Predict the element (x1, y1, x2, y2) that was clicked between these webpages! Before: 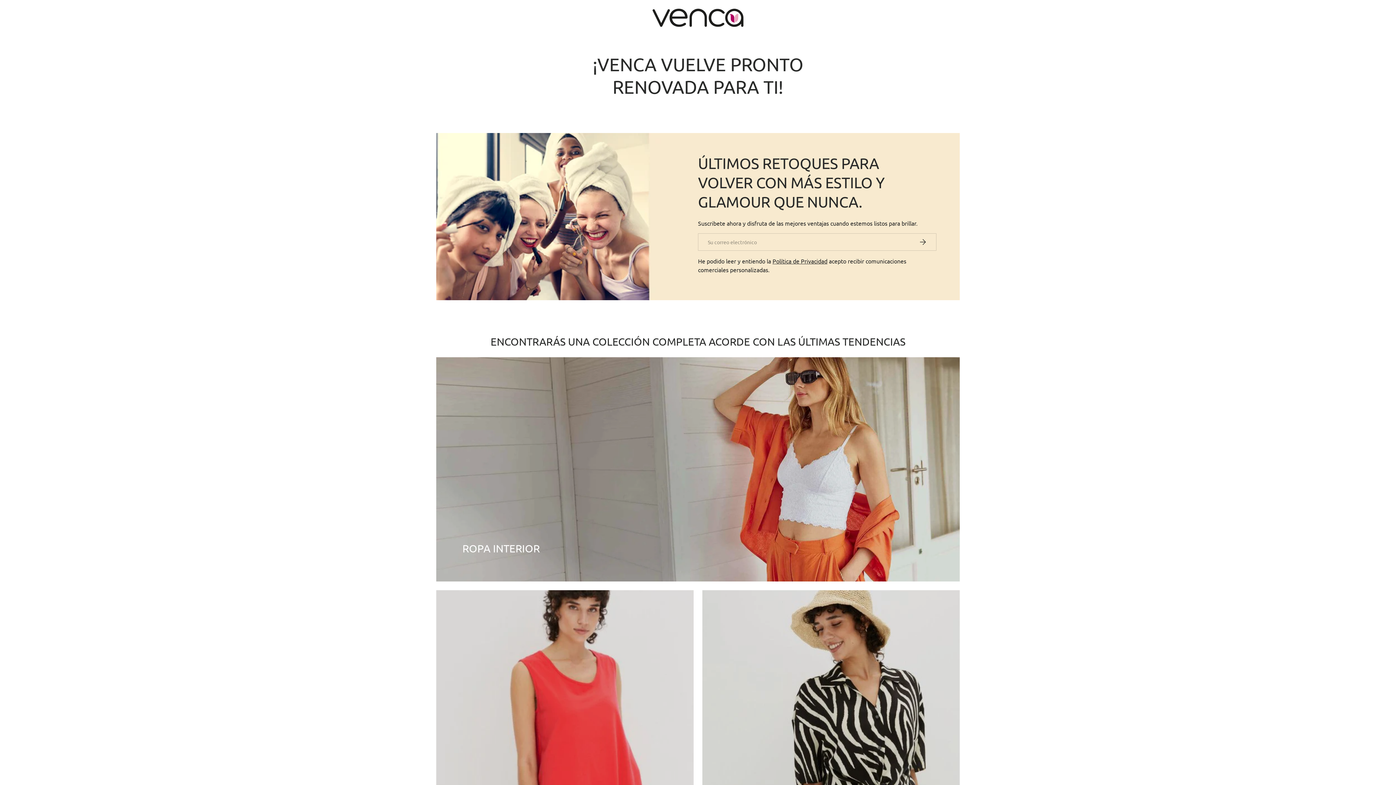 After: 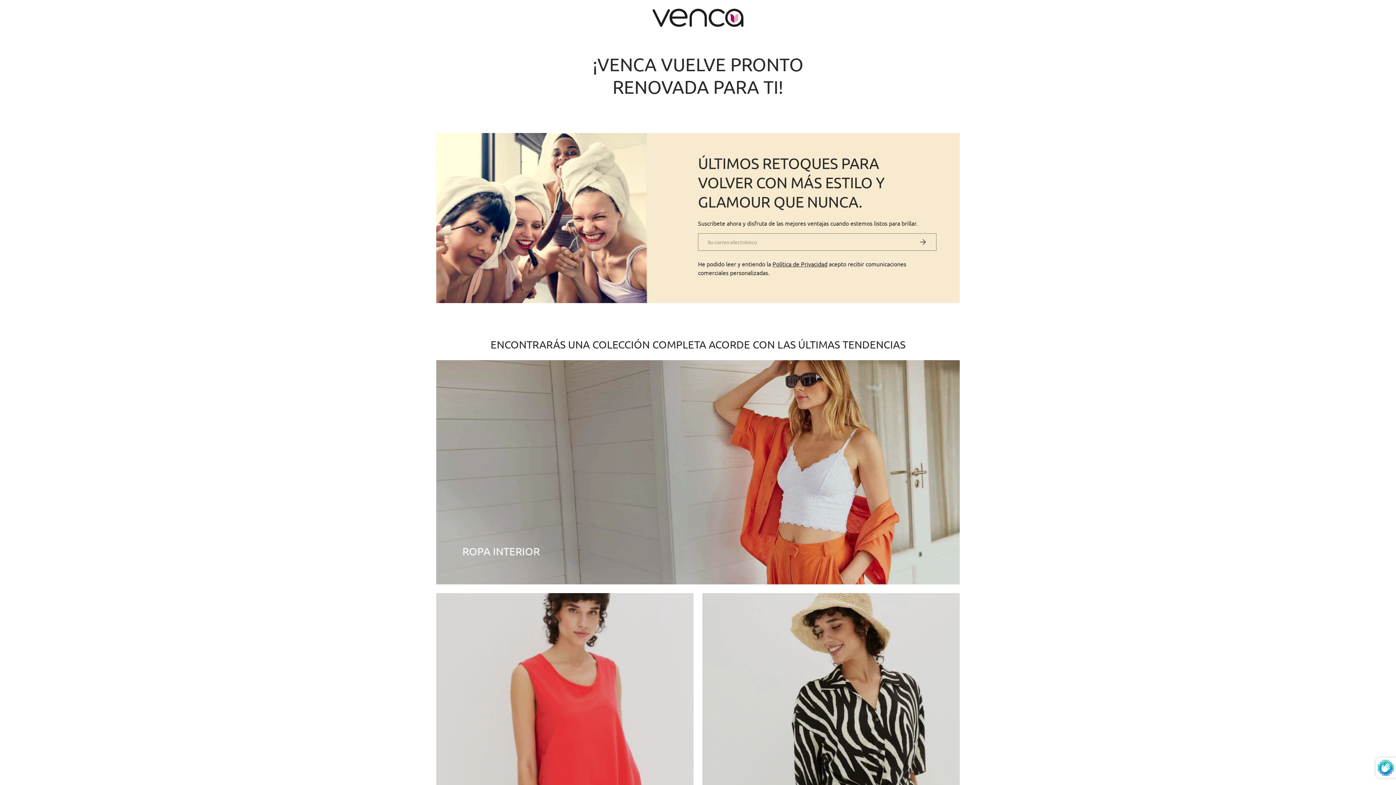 Action: bbox: (909, 233, 936, 250) label: Suscribirse